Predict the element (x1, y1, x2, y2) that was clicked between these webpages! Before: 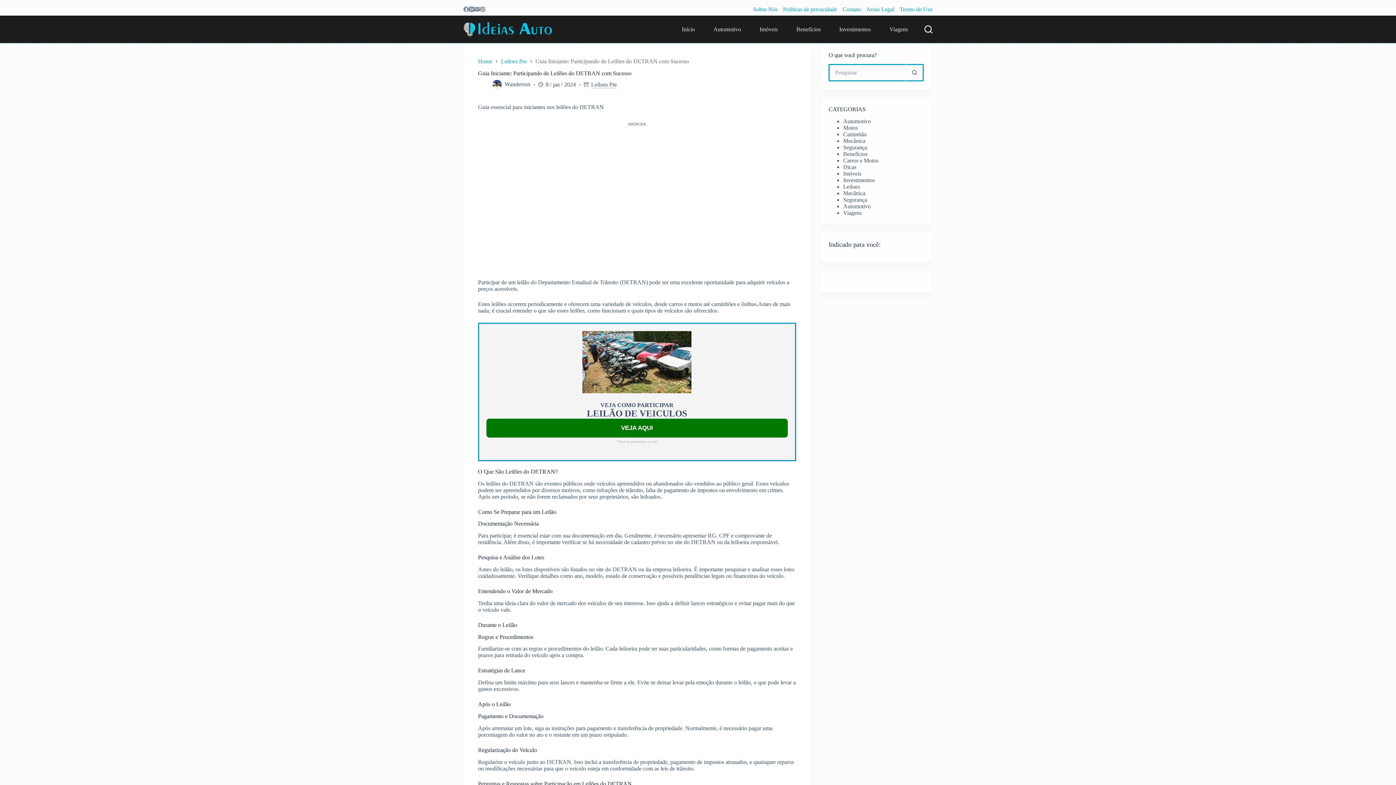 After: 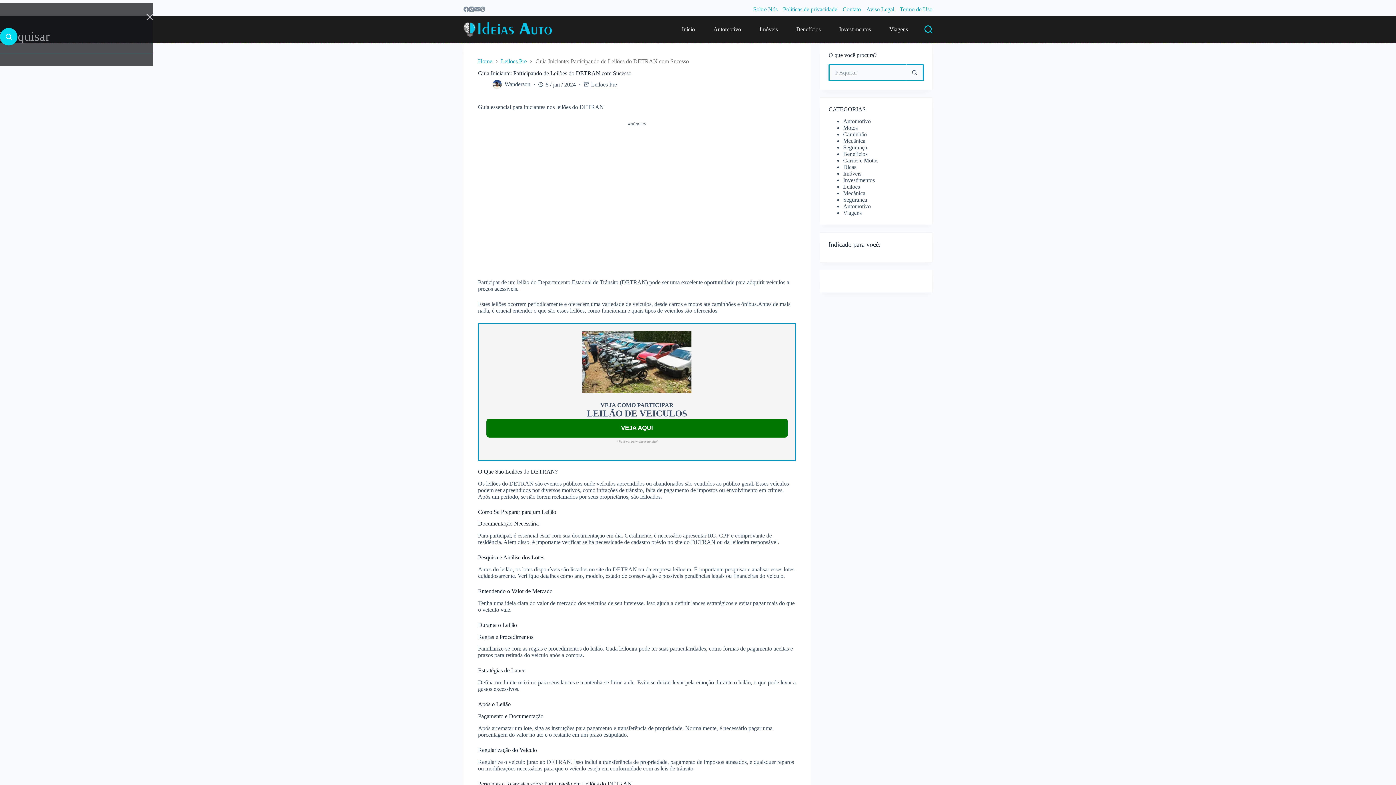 Action: label: Pesquisar bbox: (924, 25, 932, 33)